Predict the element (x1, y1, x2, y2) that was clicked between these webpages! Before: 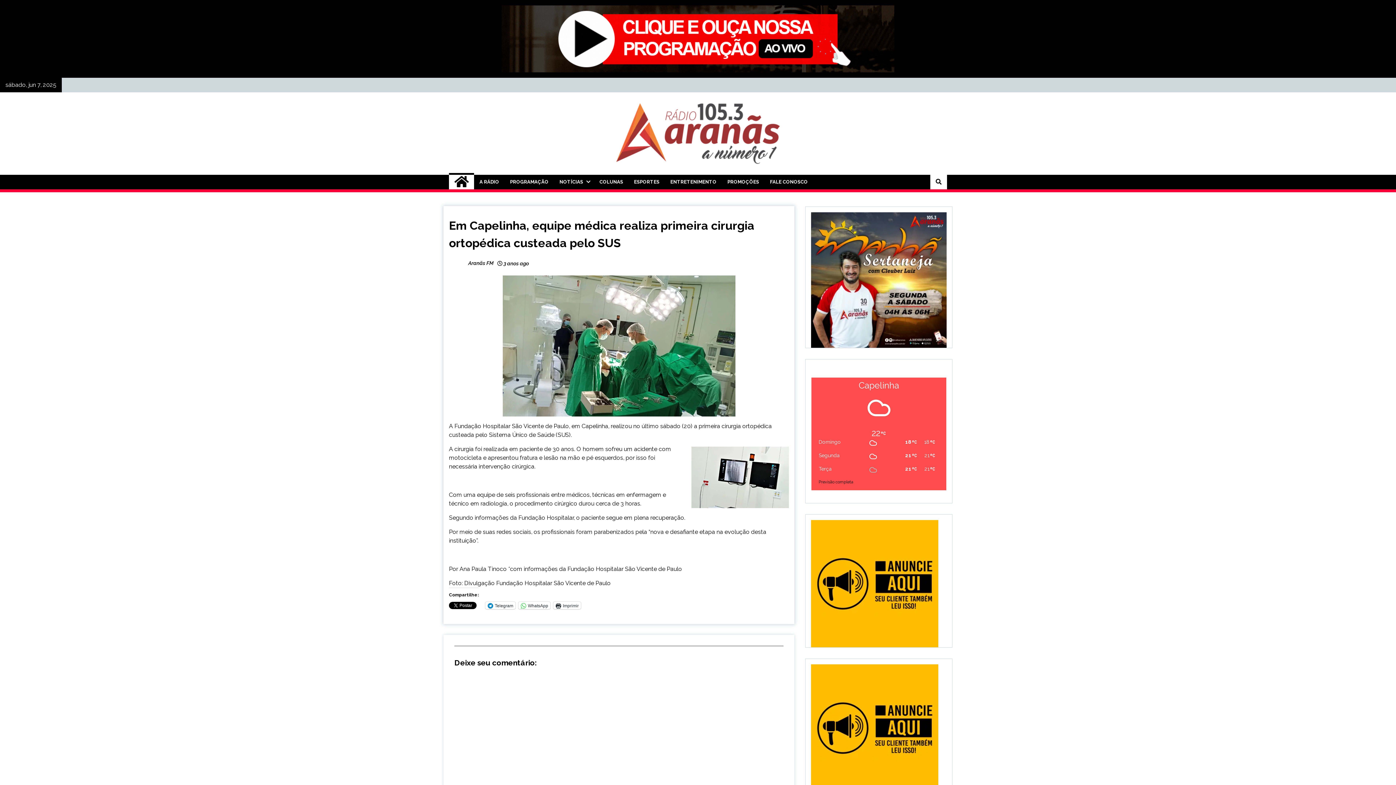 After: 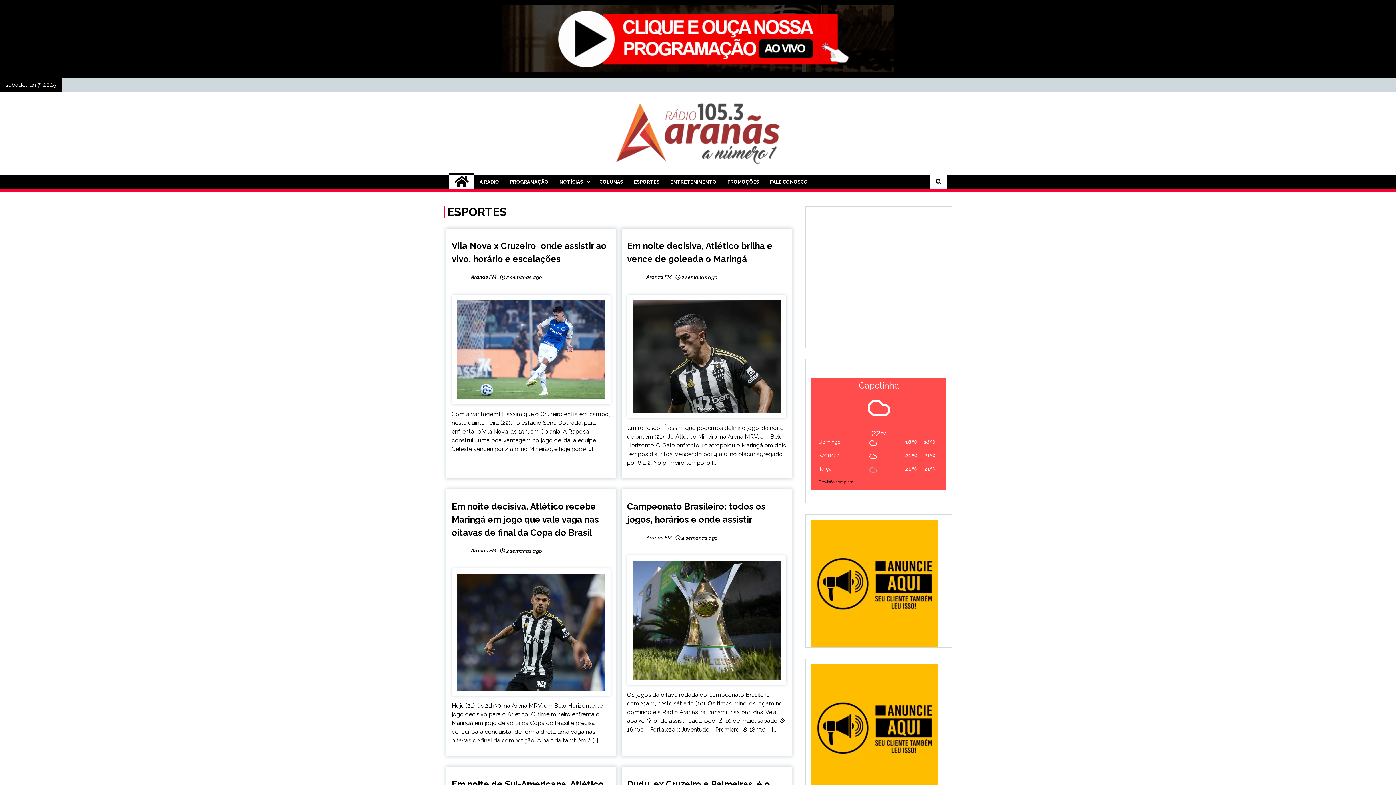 Action: label: ESPORTES bbox: (628, 174, 665, 189)